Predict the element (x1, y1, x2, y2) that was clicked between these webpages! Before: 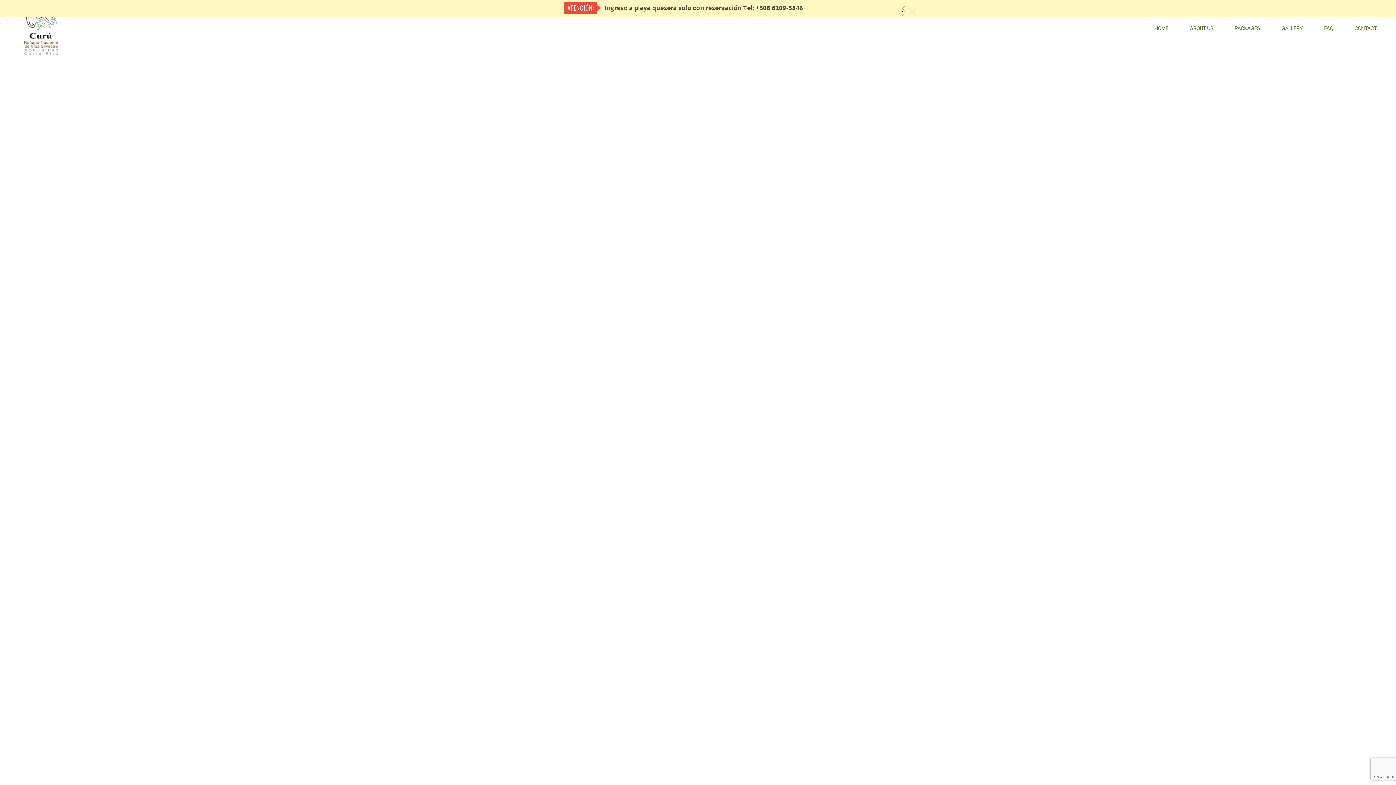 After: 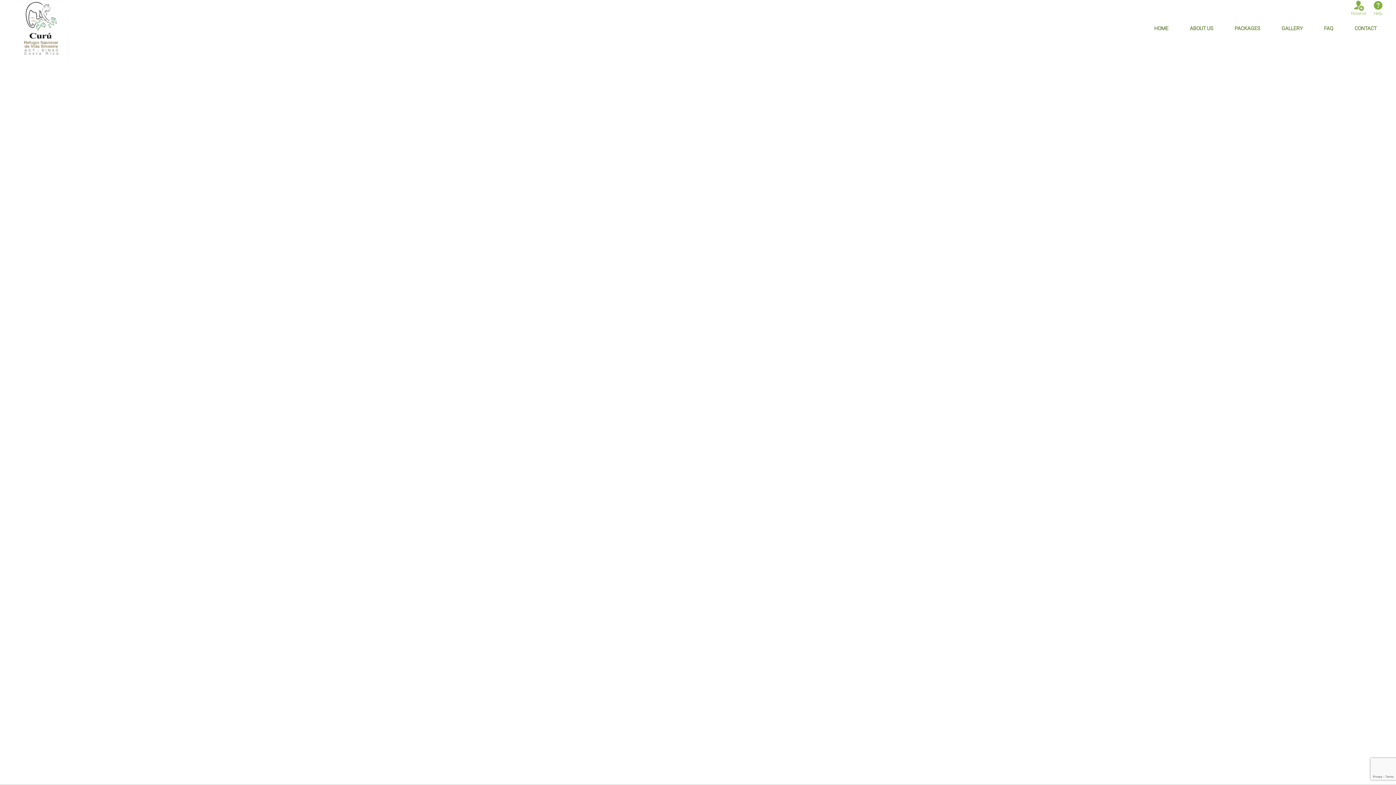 Action: bbox: (908, 7, 916, 15) label: c